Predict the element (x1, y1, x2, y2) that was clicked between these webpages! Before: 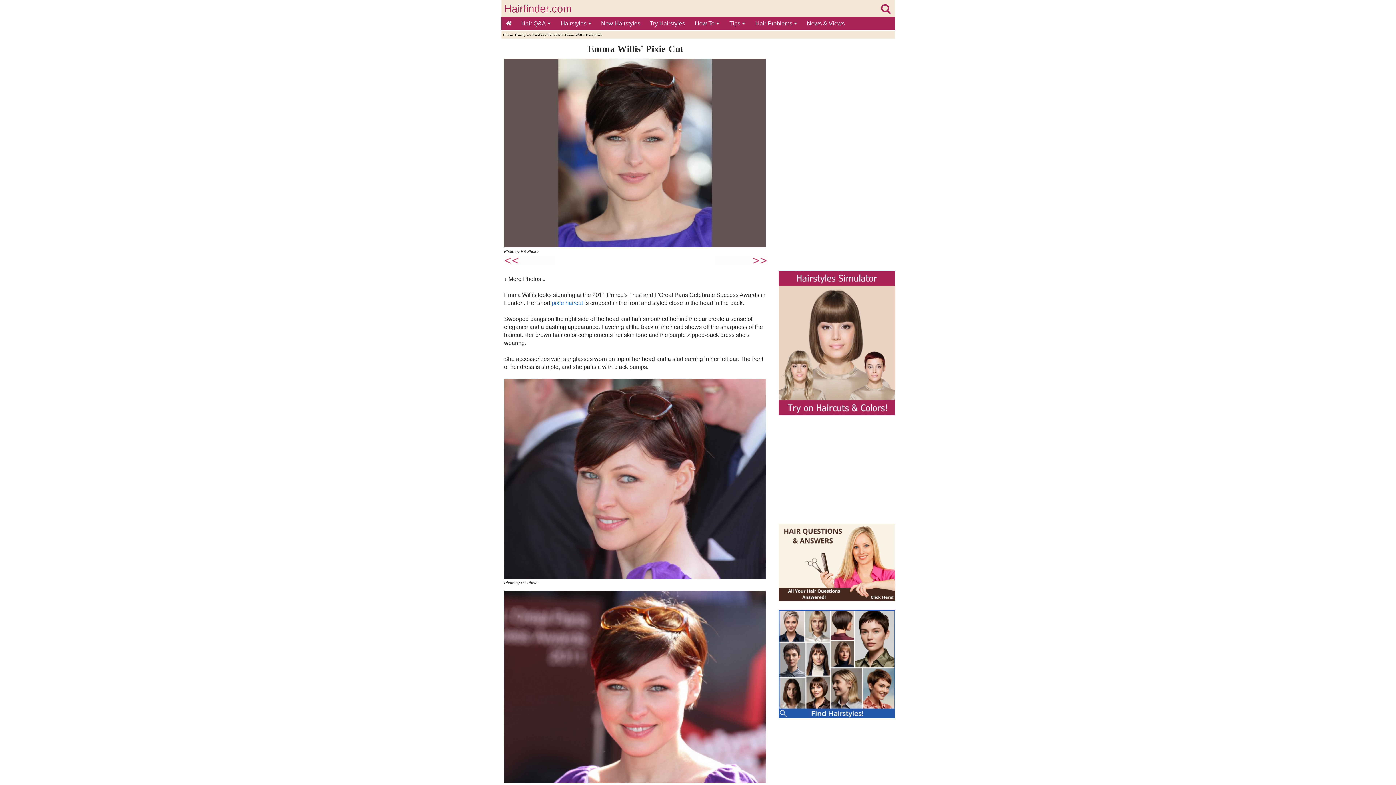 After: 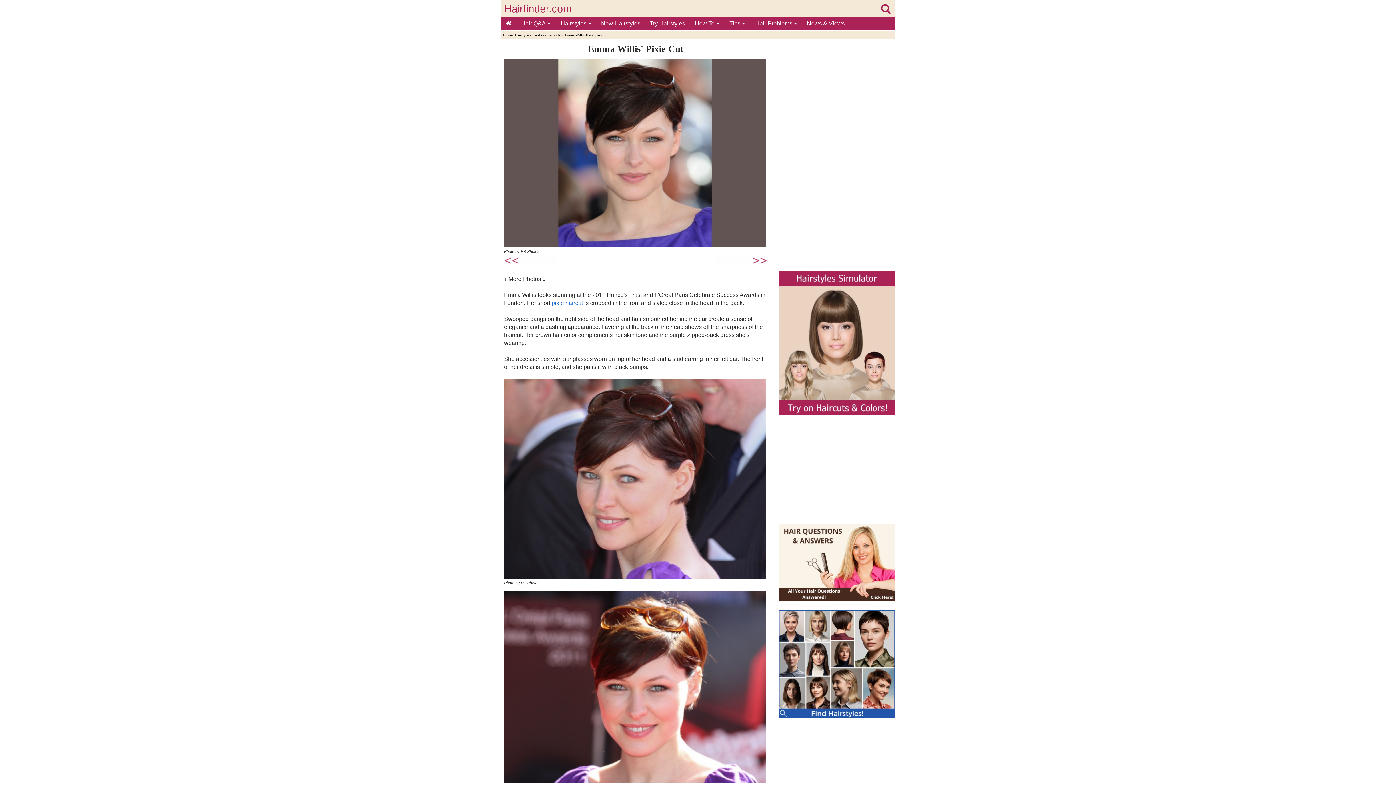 Action: bbox: (504, 574, 766, 580)